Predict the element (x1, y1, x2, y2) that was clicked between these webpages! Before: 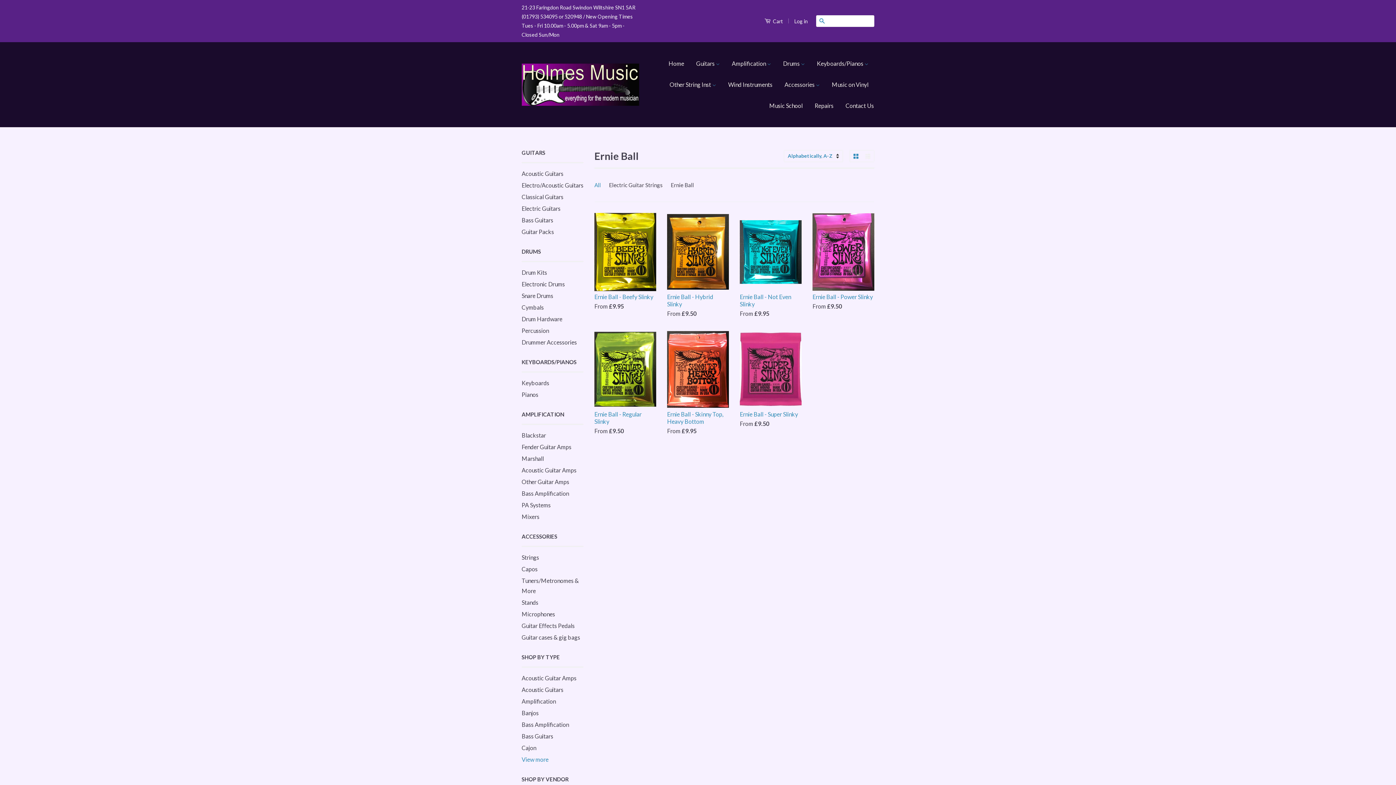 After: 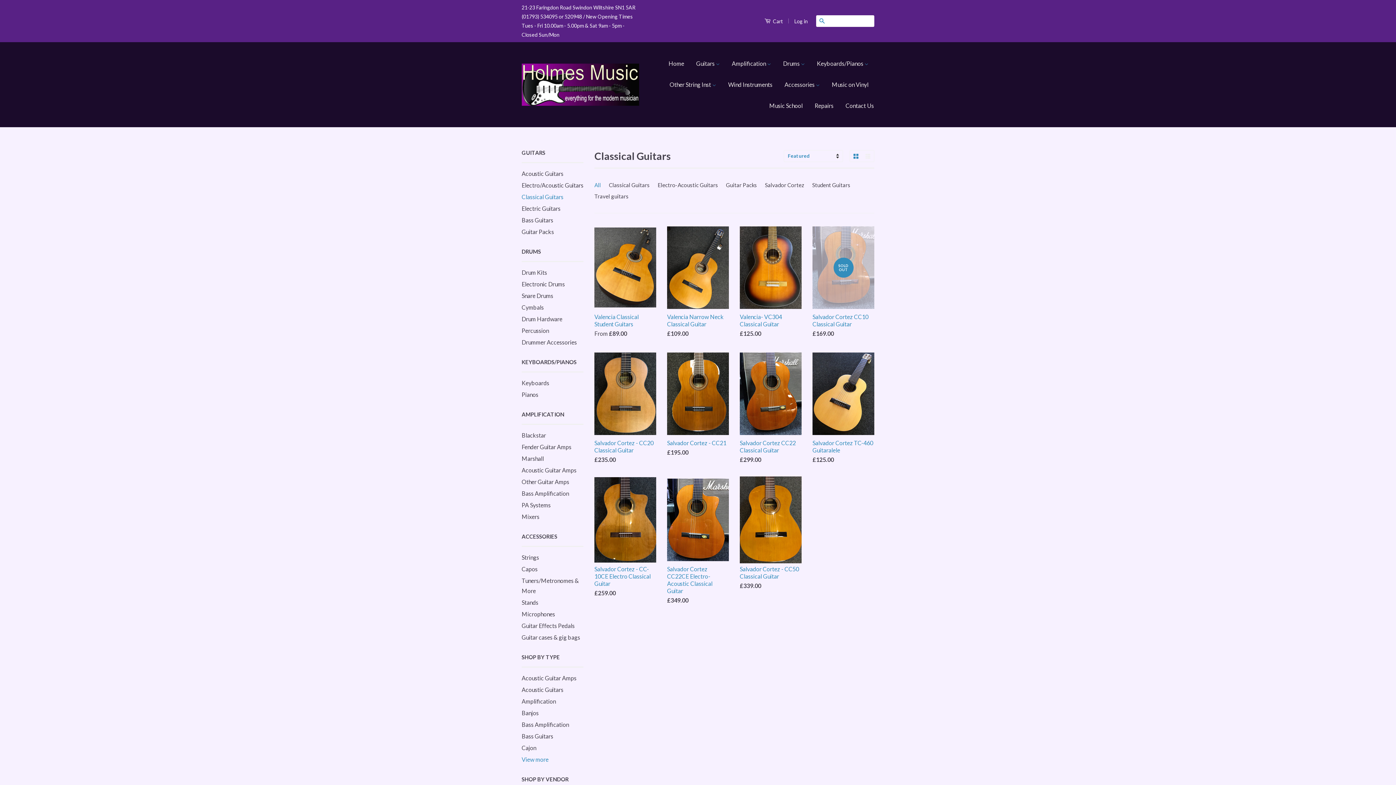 Action: bbox: (521, 193, 563, 200) label: Classical Guitars